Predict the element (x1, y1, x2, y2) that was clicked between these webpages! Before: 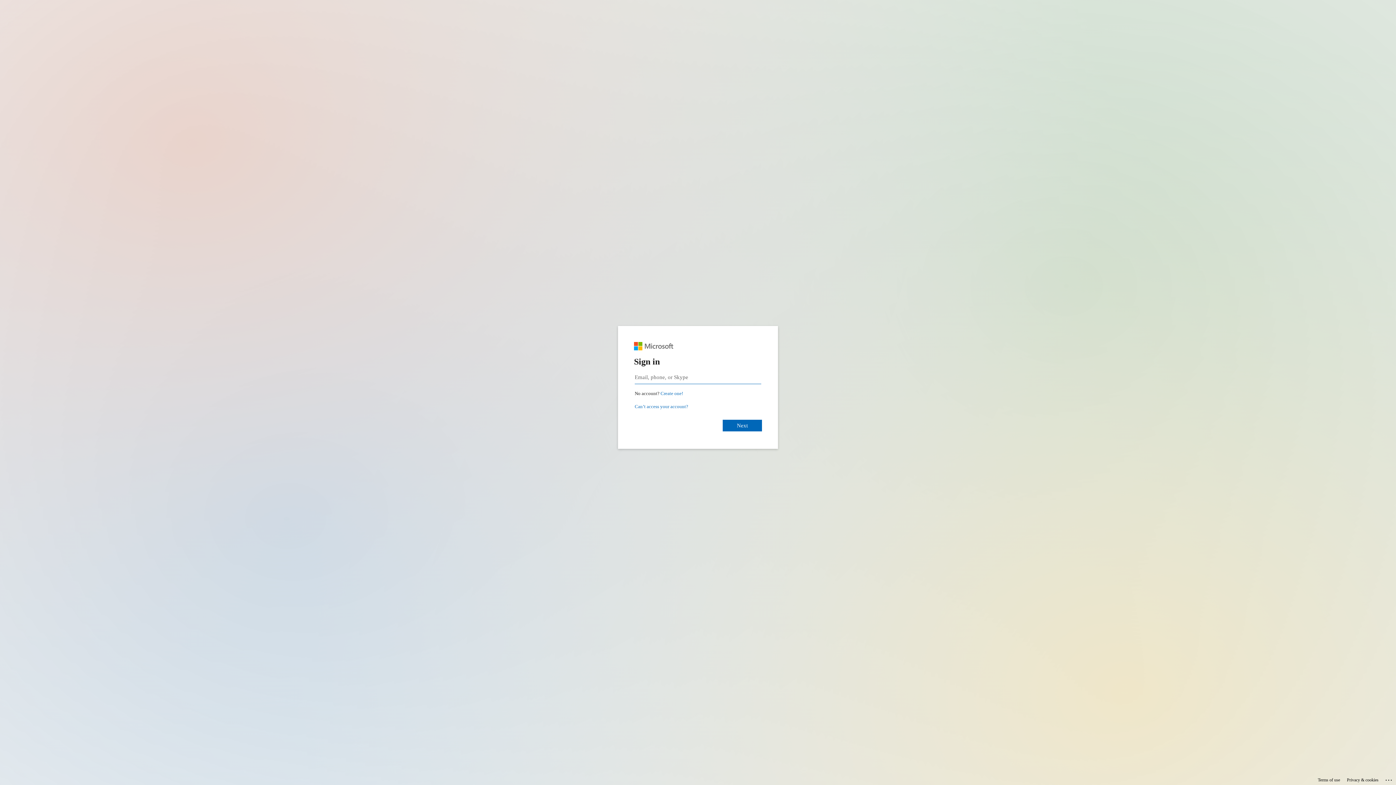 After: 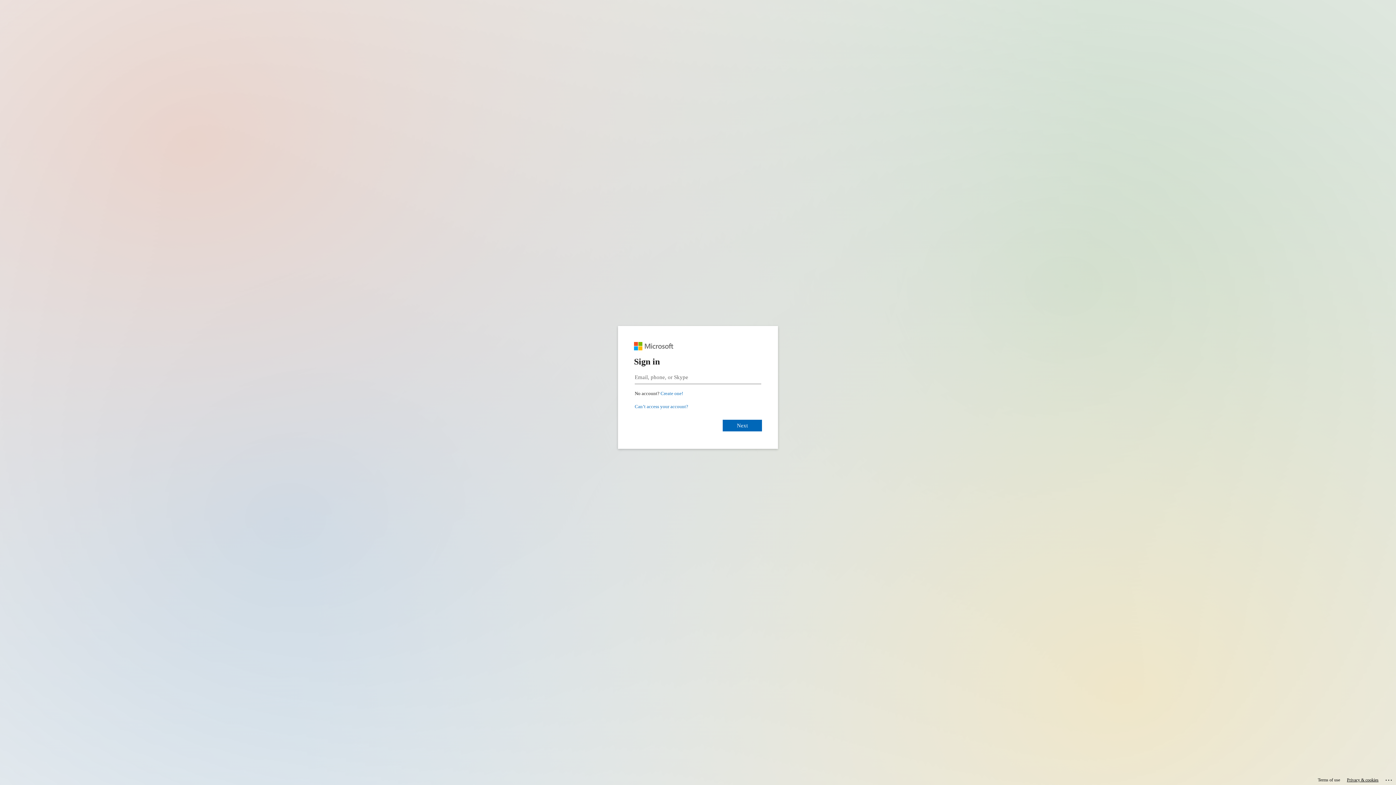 Action: bbox: (1347, 775, 1378, 785) label: Privacy & cookies